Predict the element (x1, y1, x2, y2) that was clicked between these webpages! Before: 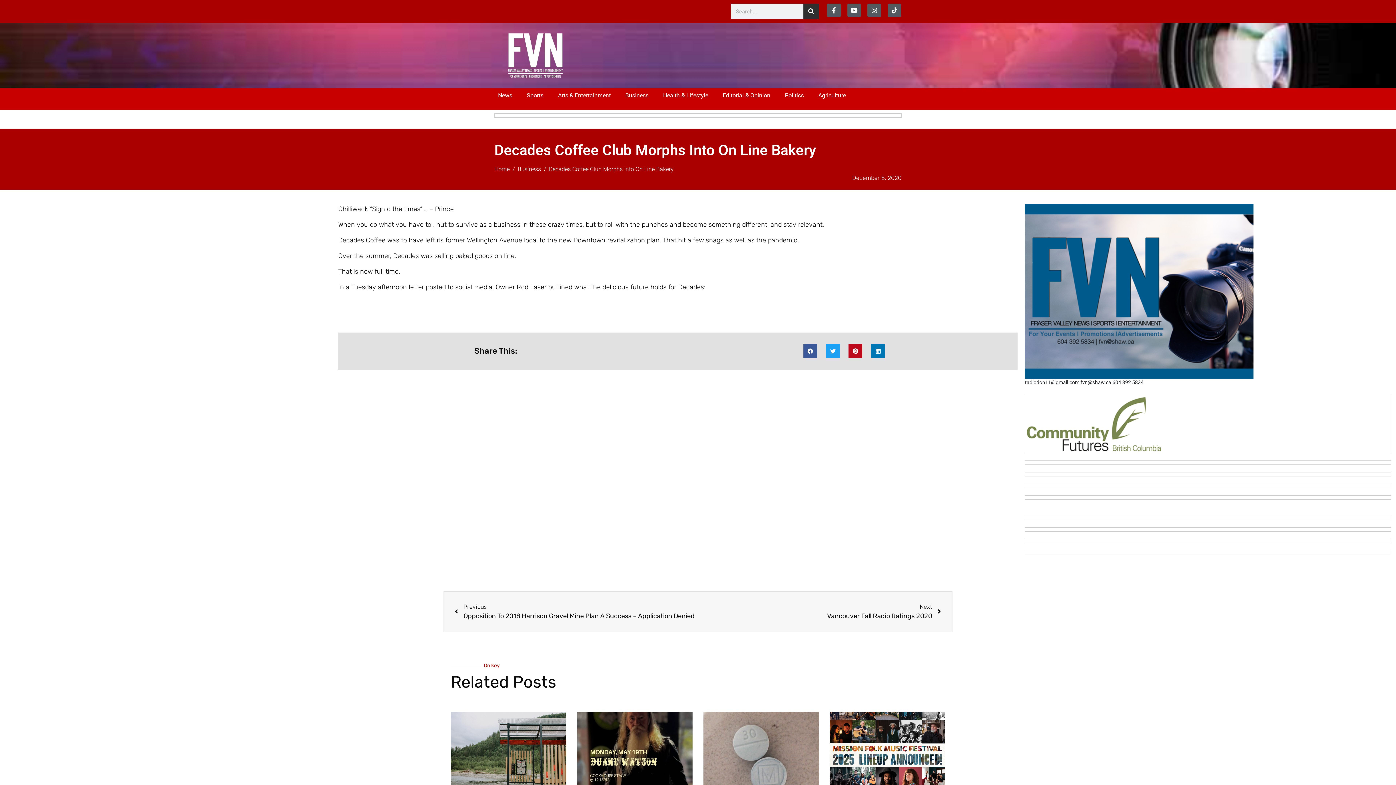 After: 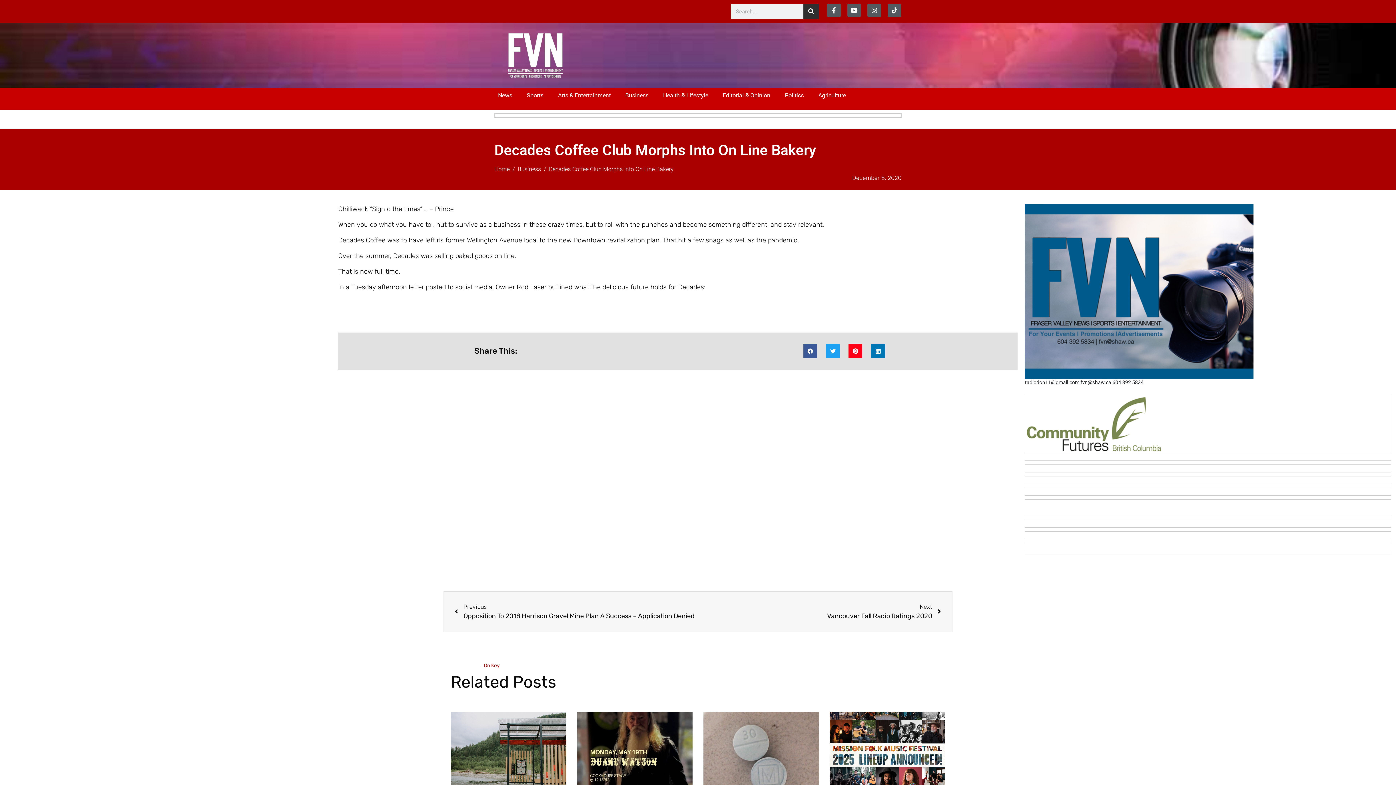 Action: label: Share on pinterest bbox: (848, 344, 862, 358)